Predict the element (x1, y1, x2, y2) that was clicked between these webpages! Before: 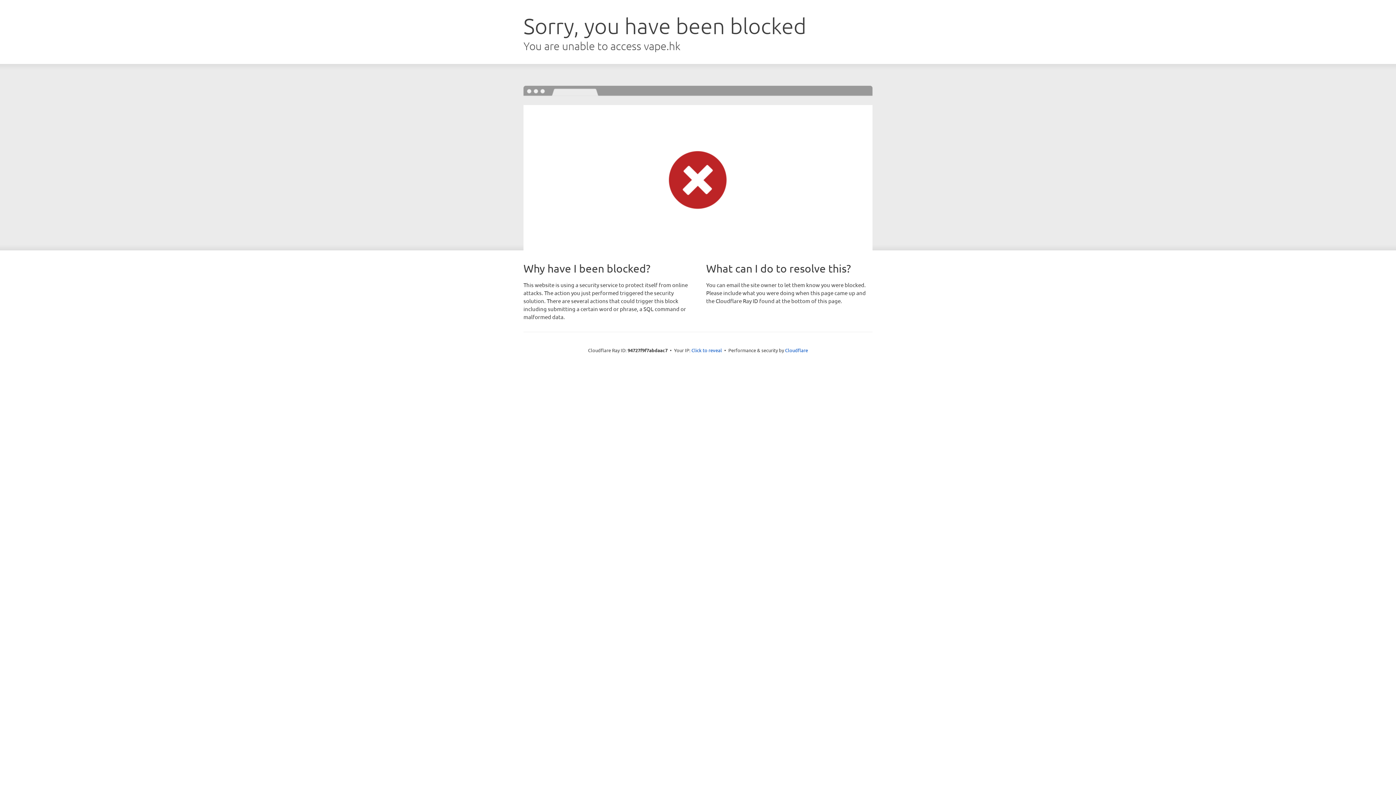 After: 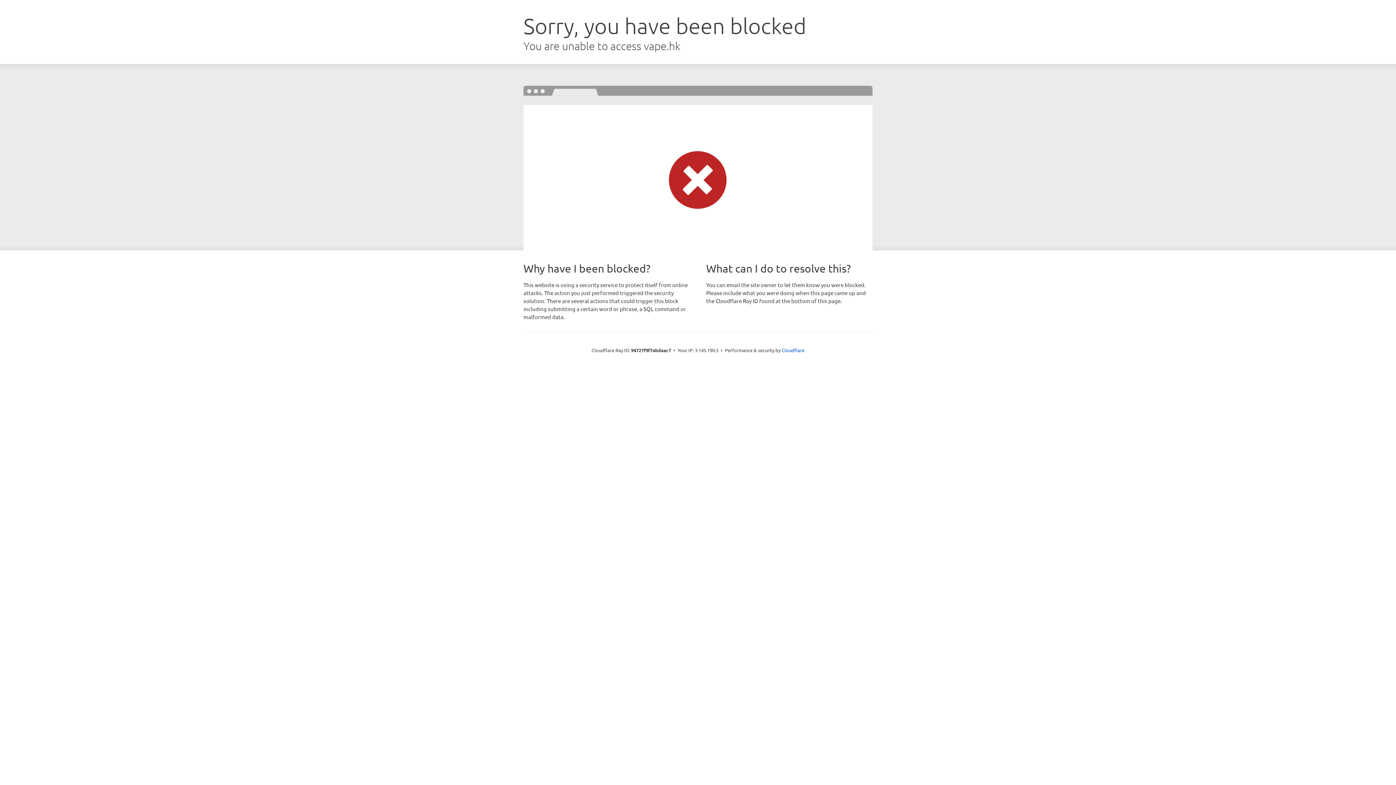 Action: label: Click to reveal bbox: (691, 346, 722, 353)